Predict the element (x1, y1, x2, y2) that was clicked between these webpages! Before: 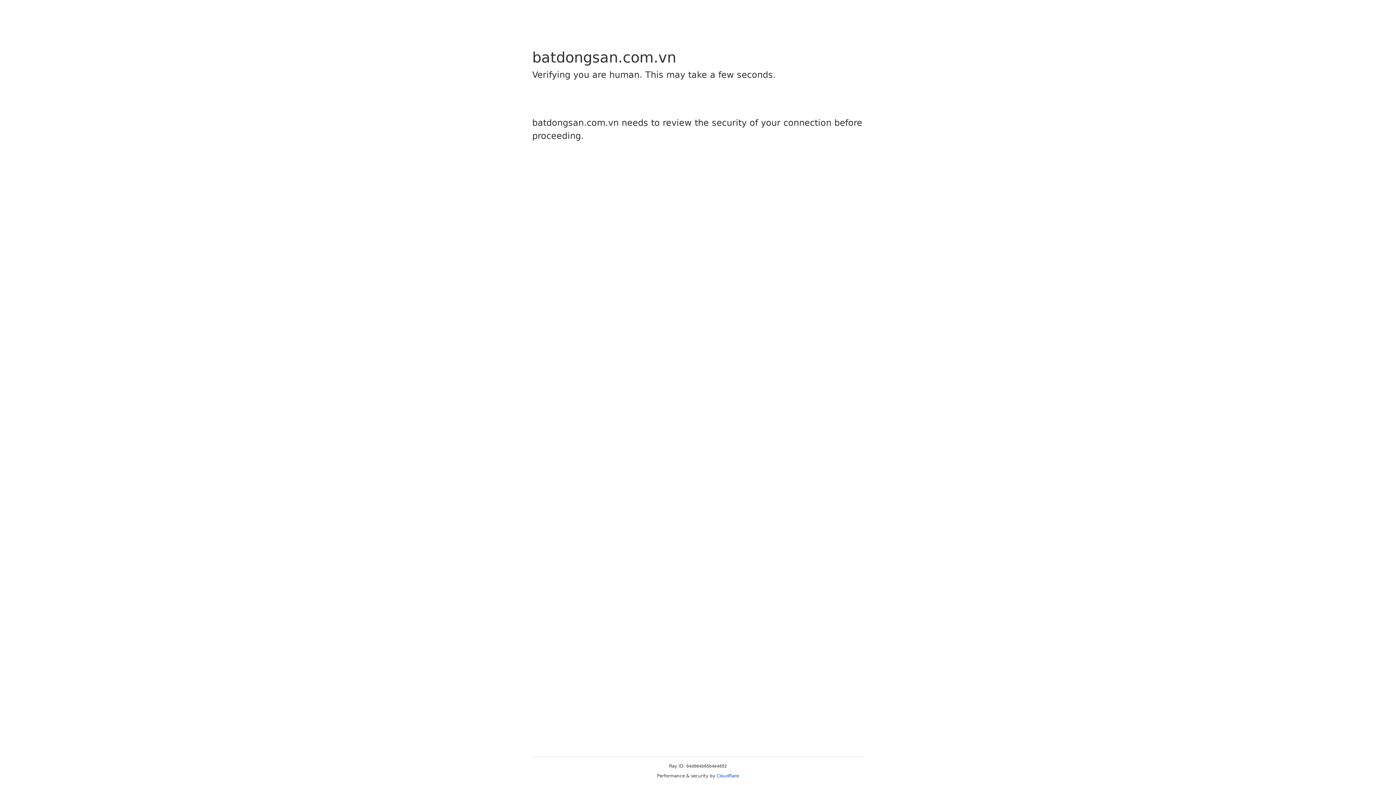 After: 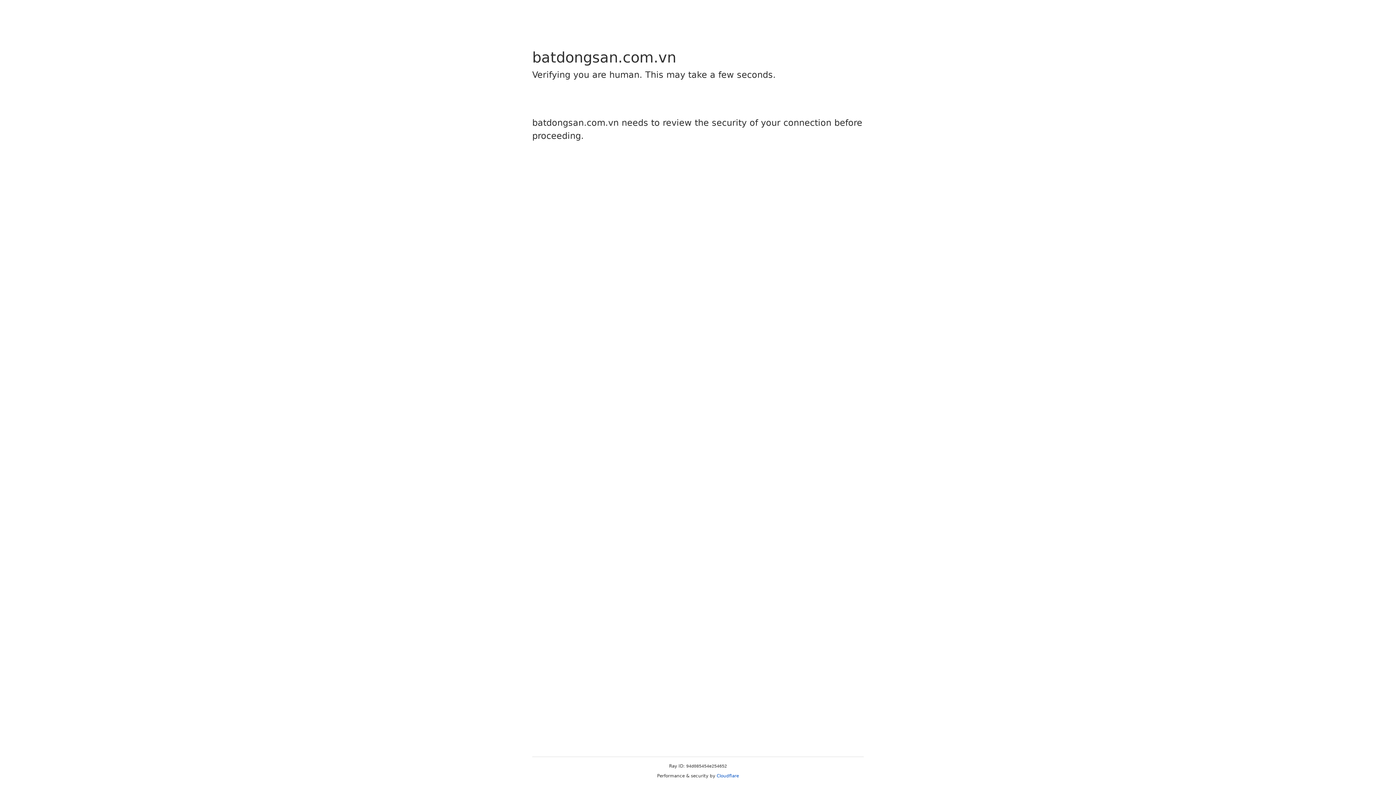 Action: bbox: (716, 773, 739, 778) label: Cloudflare